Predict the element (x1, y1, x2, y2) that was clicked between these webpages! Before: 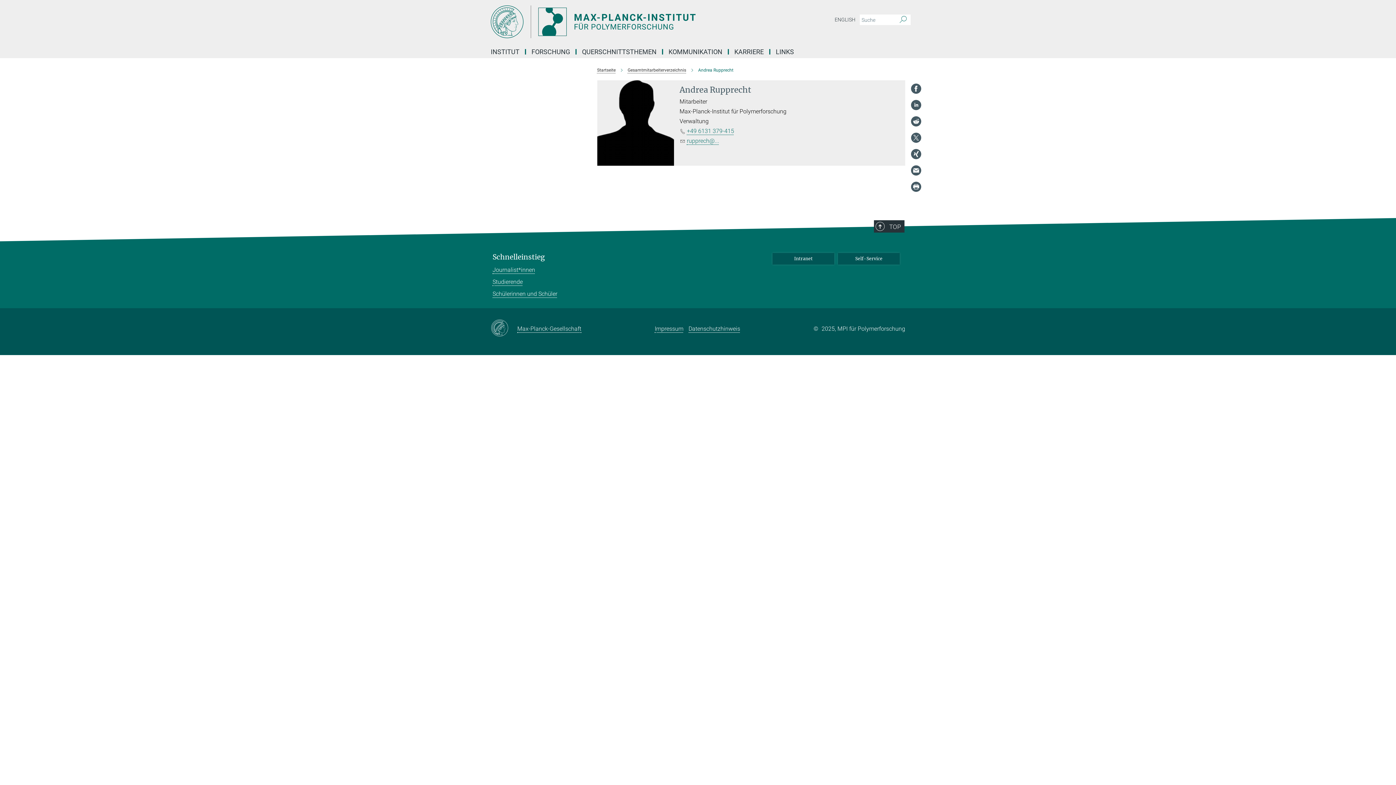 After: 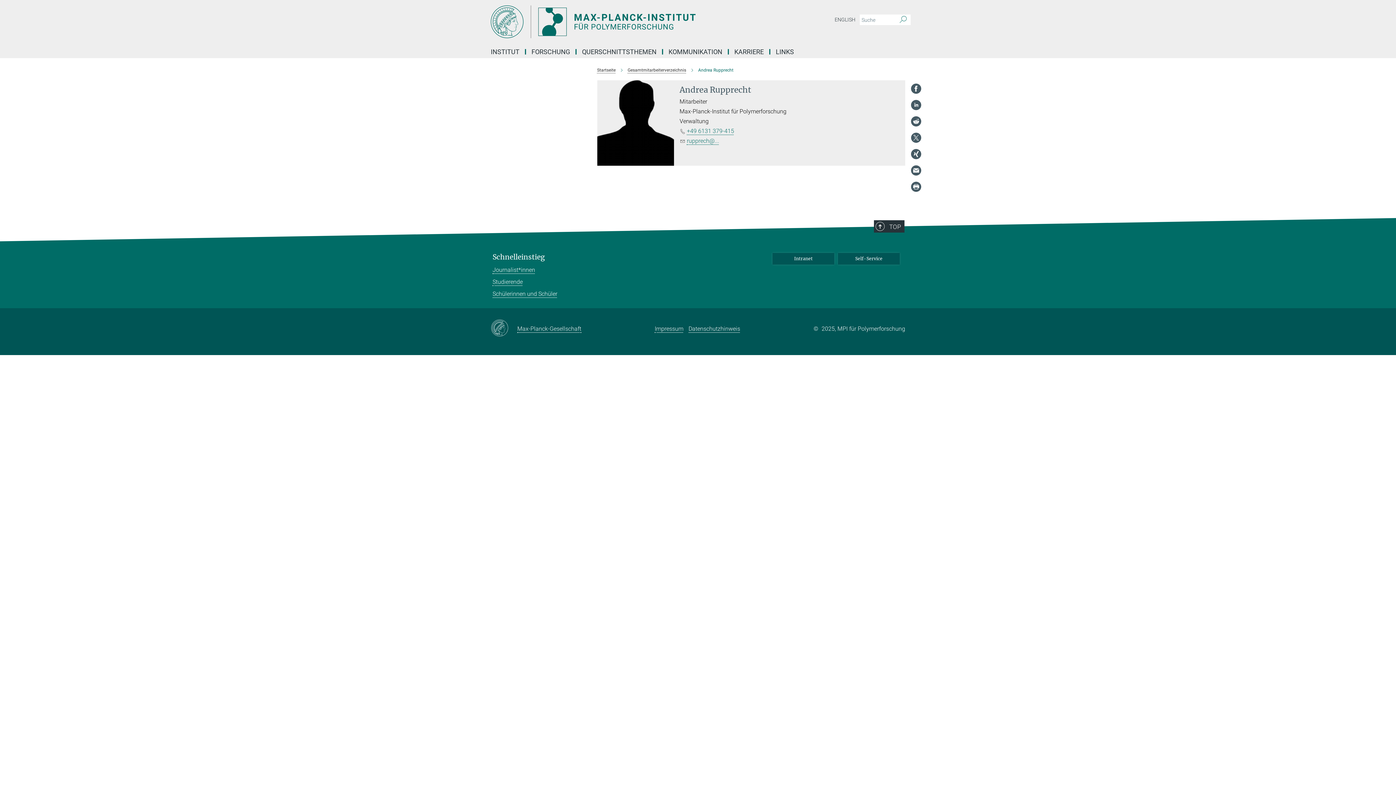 Action: bbox: (910, 132, 921, 143)